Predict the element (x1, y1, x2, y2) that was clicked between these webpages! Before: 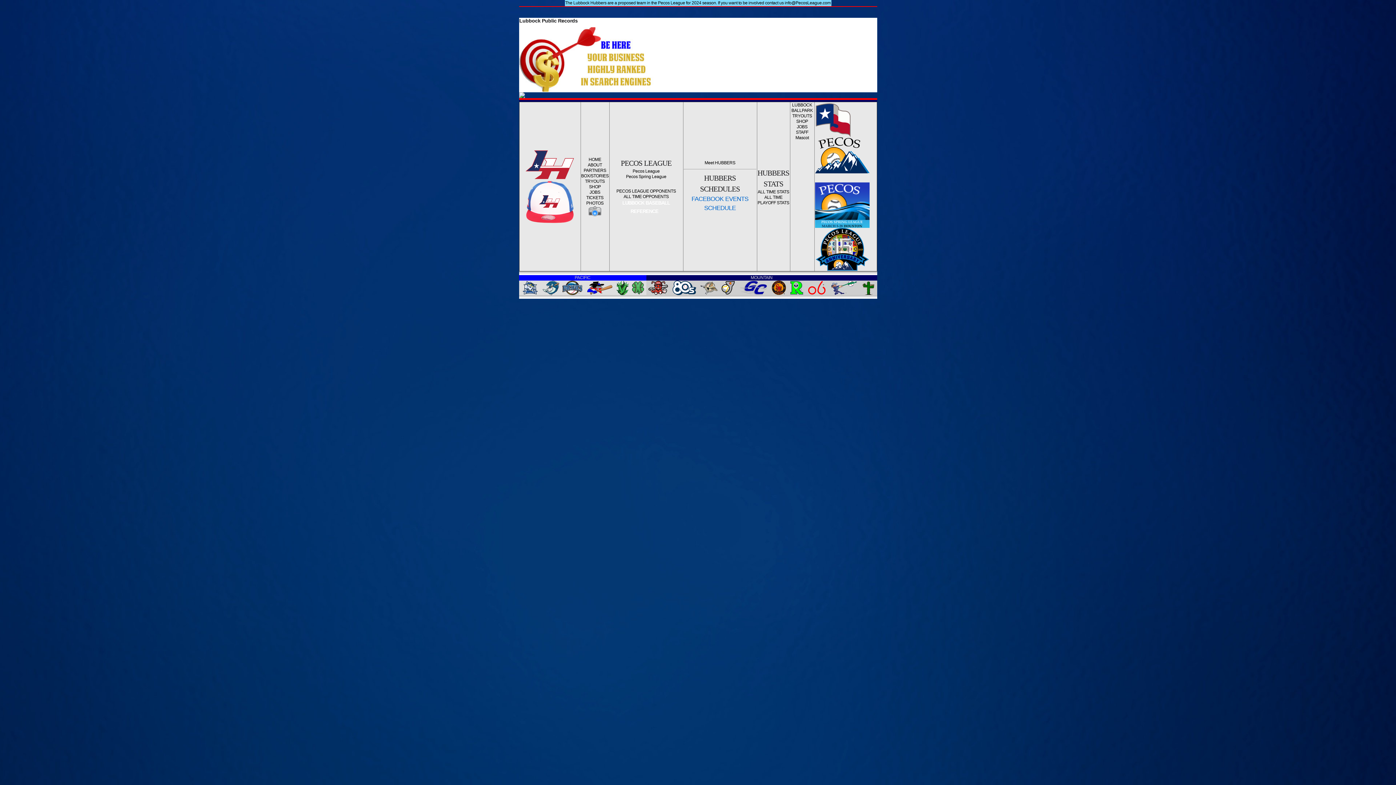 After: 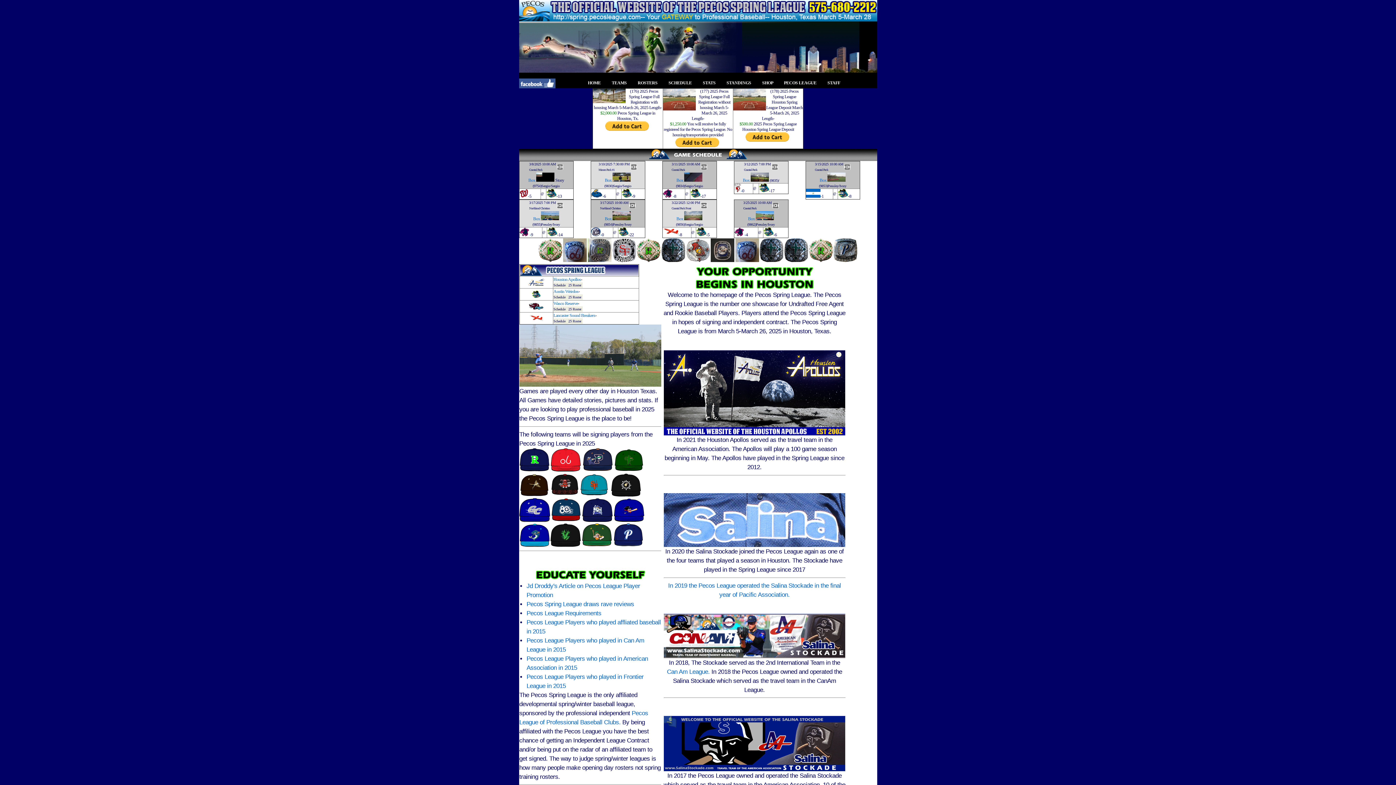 Action: bbox: (626, 174, 666, 179) label: Pecos Spring League